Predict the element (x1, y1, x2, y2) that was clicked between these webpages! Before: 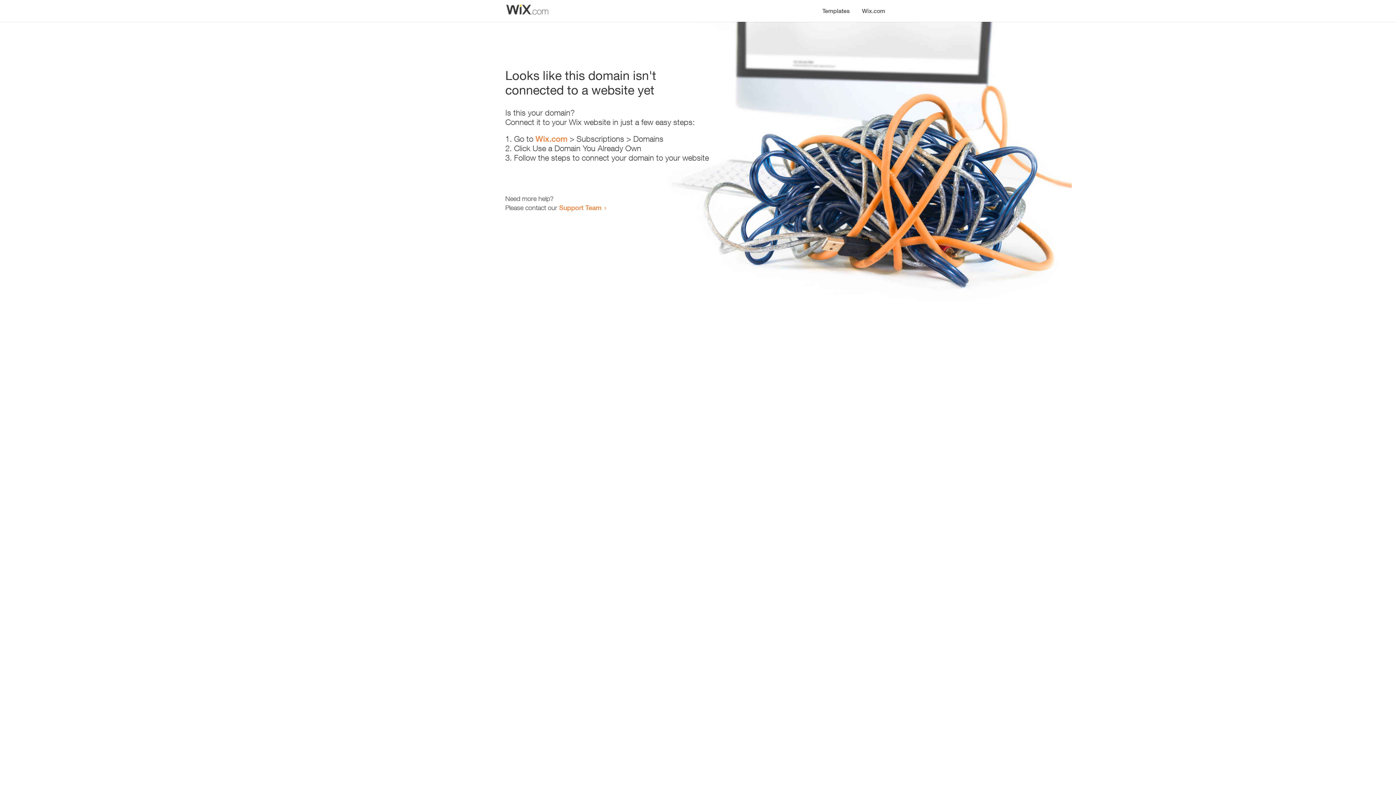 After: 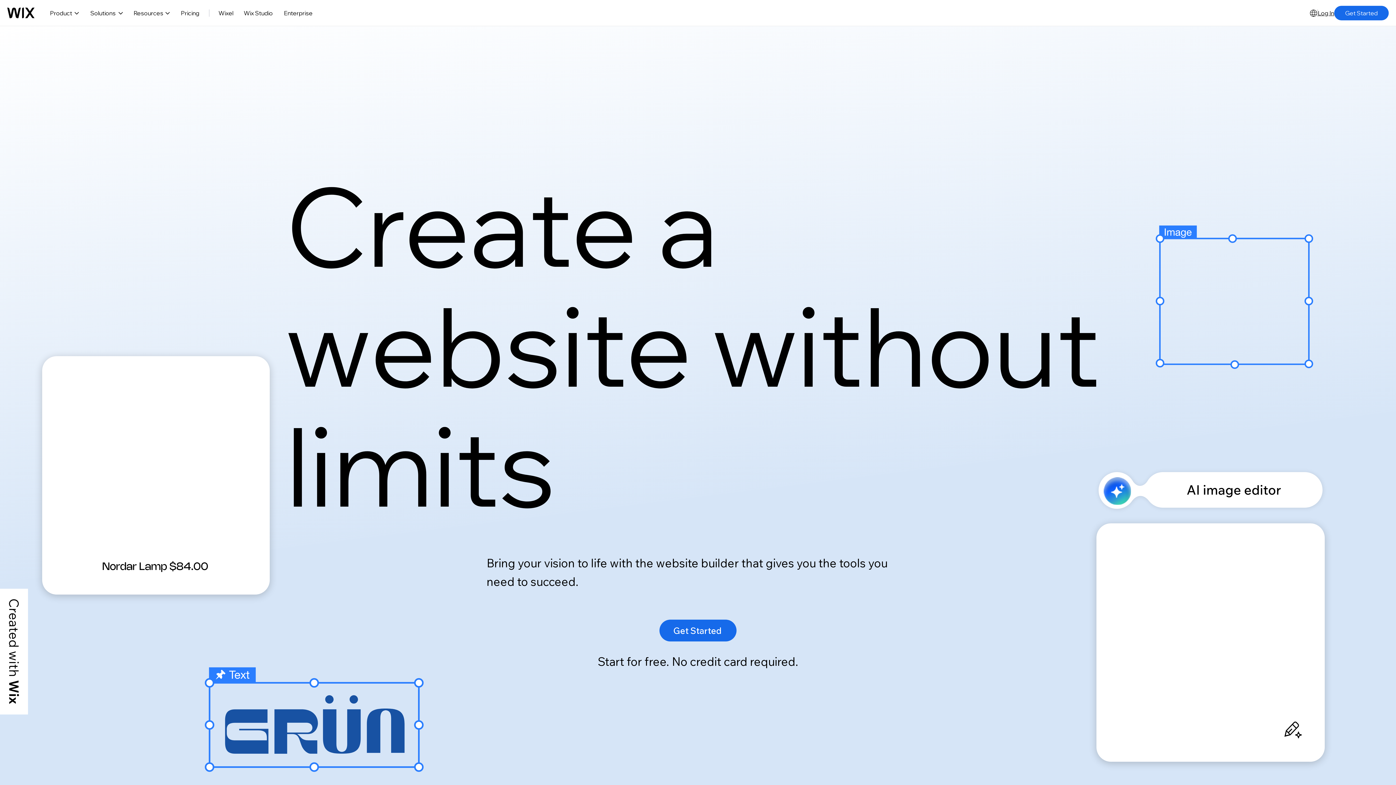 Action: label: Wix.com bbox: (856, 0, 890, 14)